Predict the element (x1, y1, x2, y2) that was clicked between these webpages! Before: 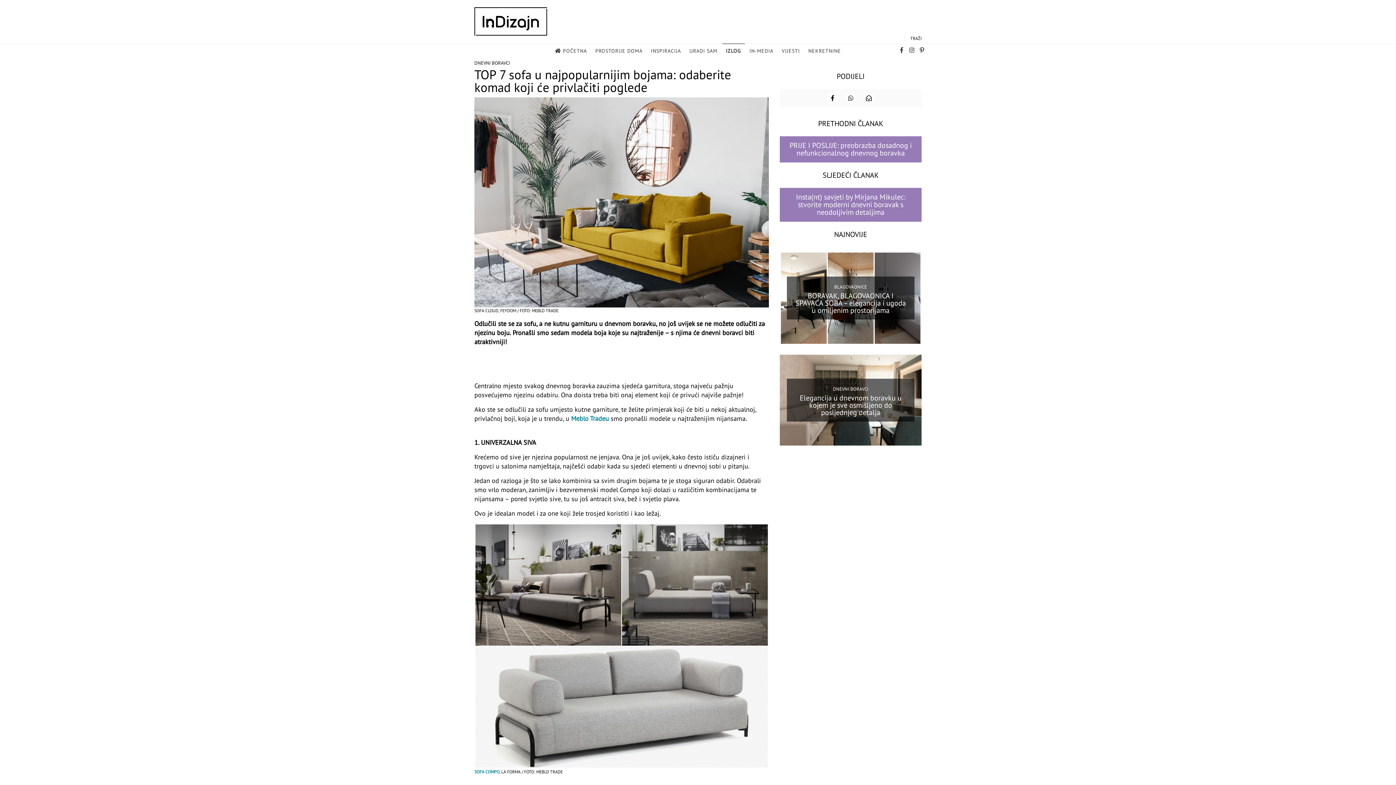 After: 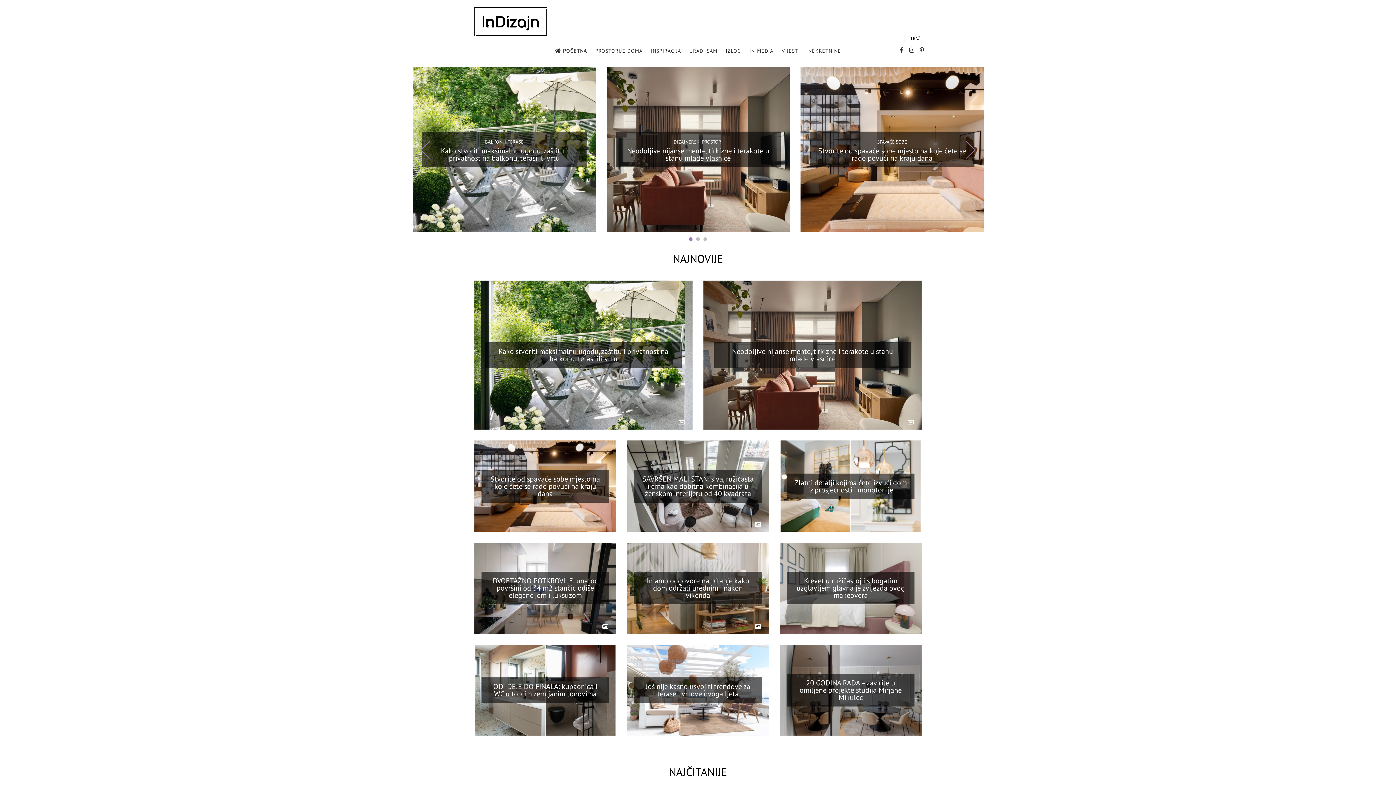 Action: bbox: (551, 44, 590, 58) label: POČETNA